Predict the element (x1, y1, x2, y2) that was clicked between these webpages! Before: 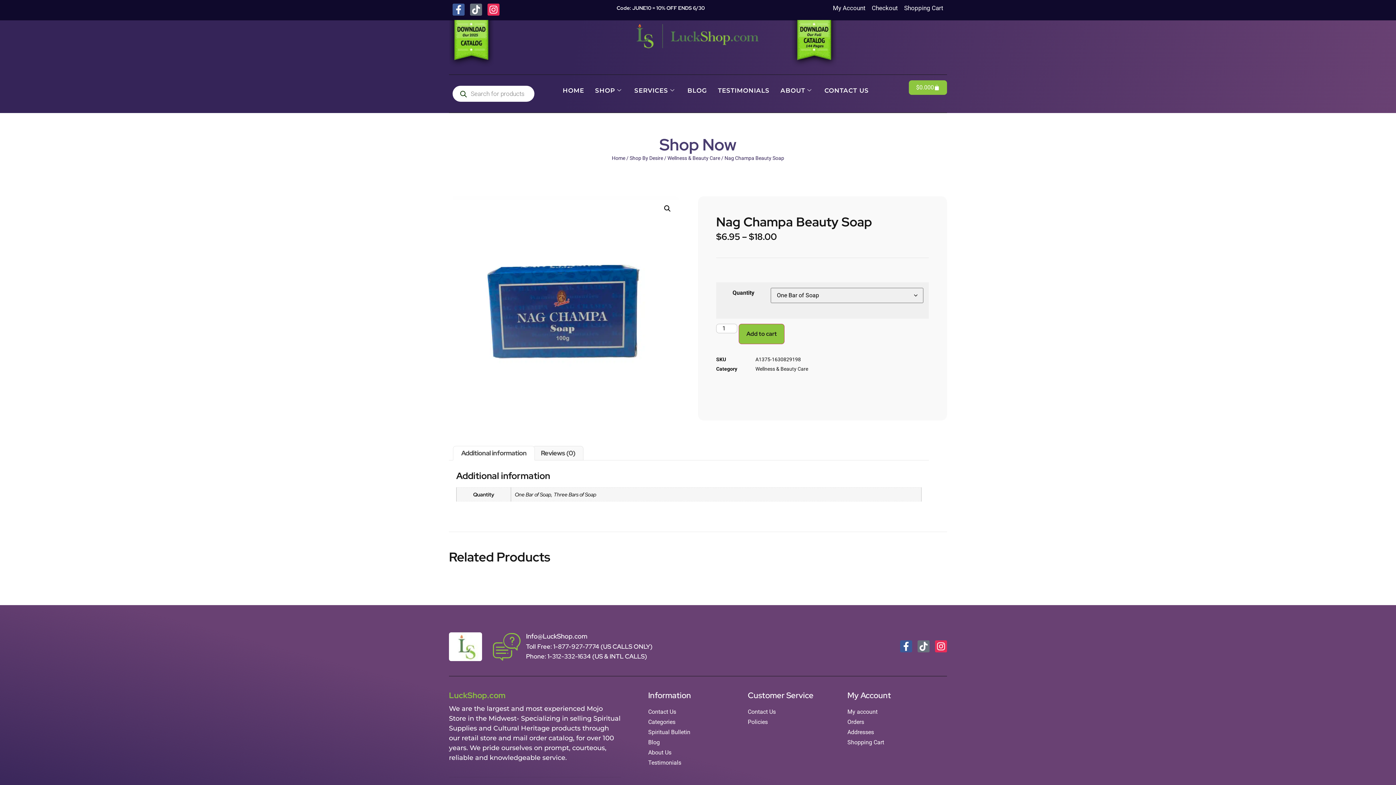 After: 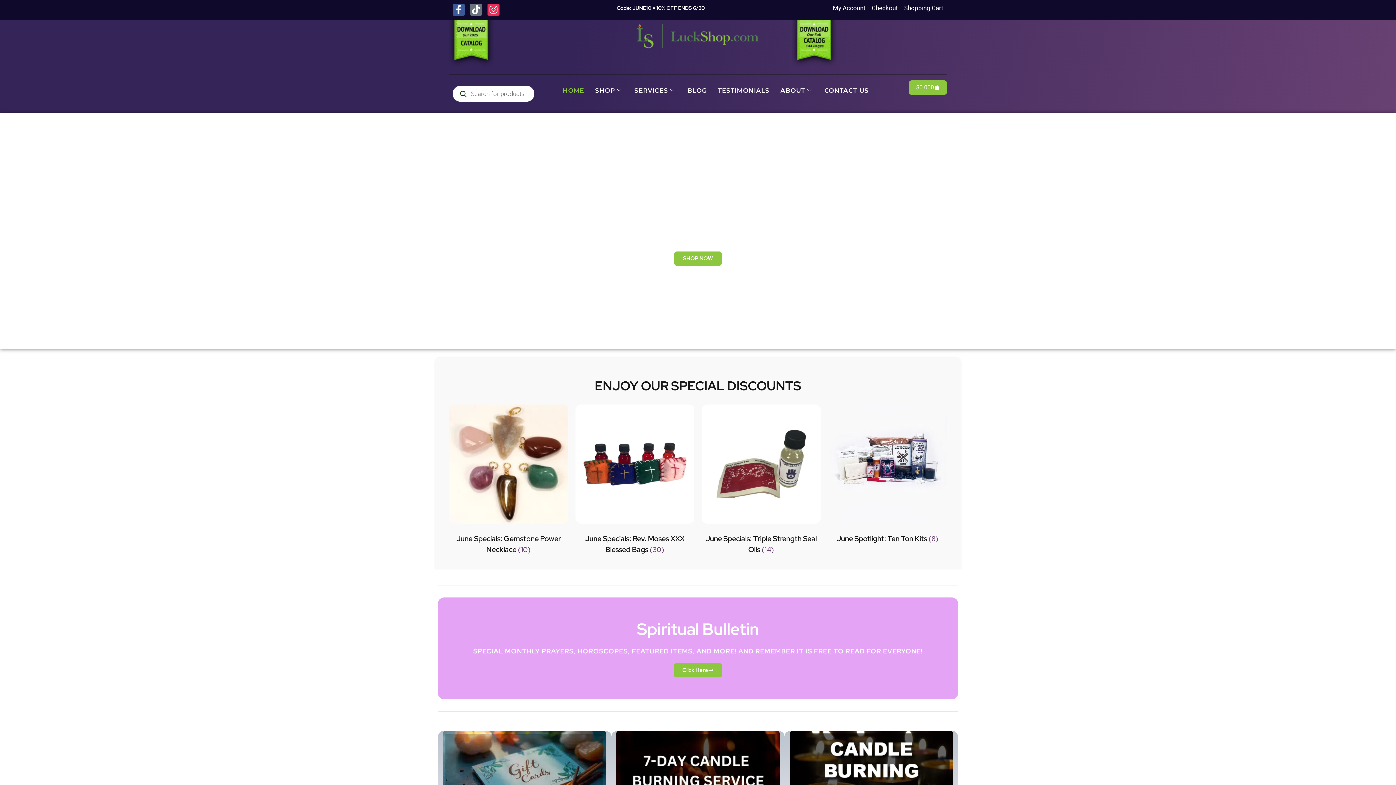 Action: bbox: (619, 20, 777, 51)